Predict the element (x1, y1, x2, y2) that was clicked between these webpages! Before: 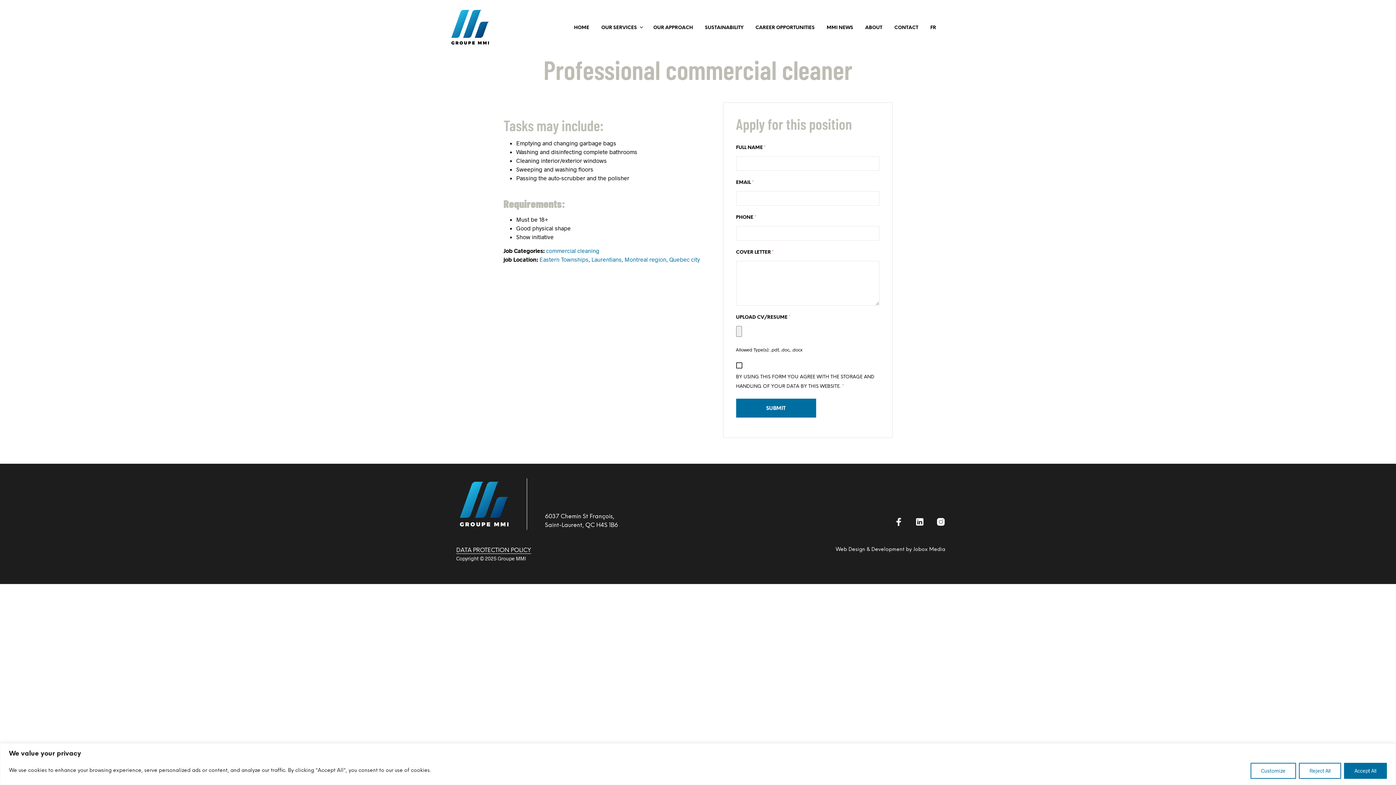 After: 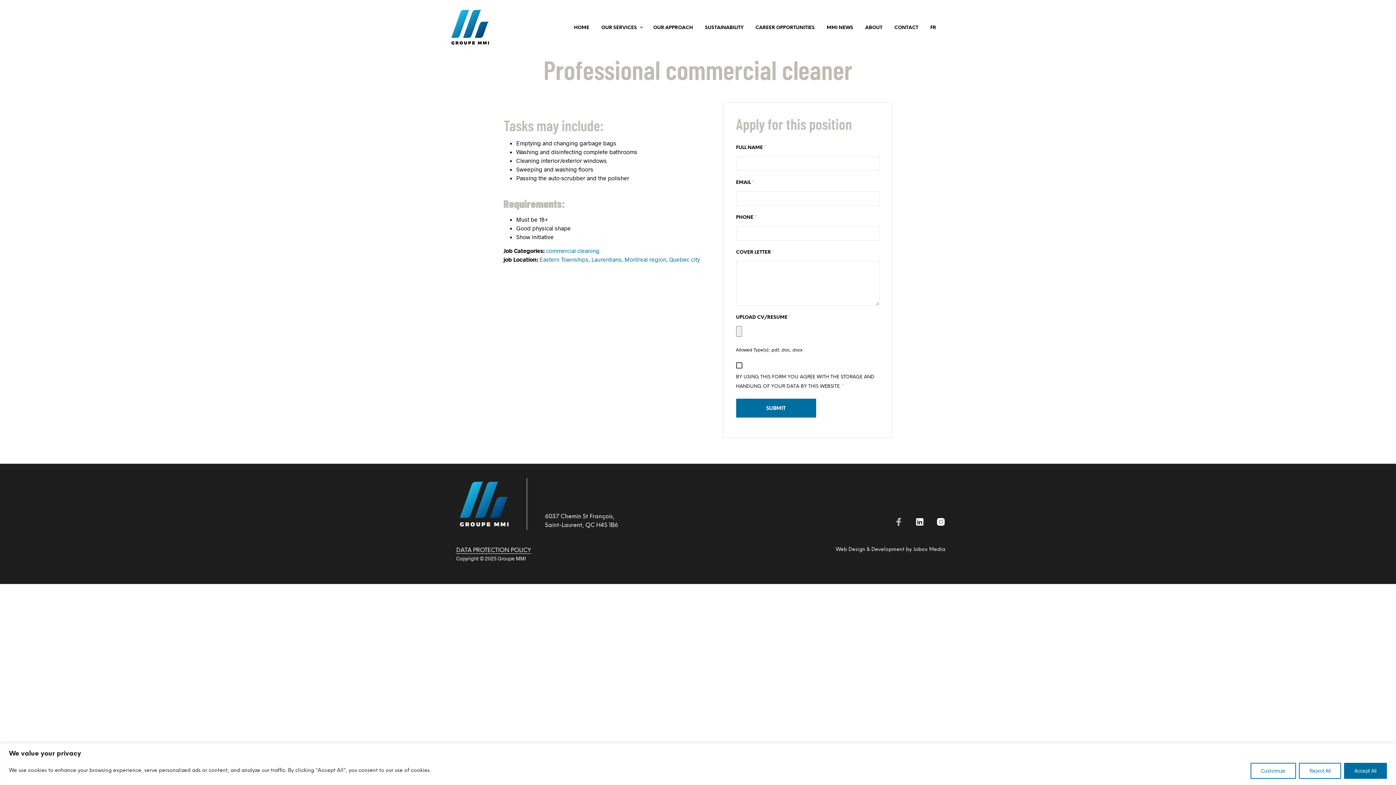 Action: bbox: (894, 517, 903, 526)